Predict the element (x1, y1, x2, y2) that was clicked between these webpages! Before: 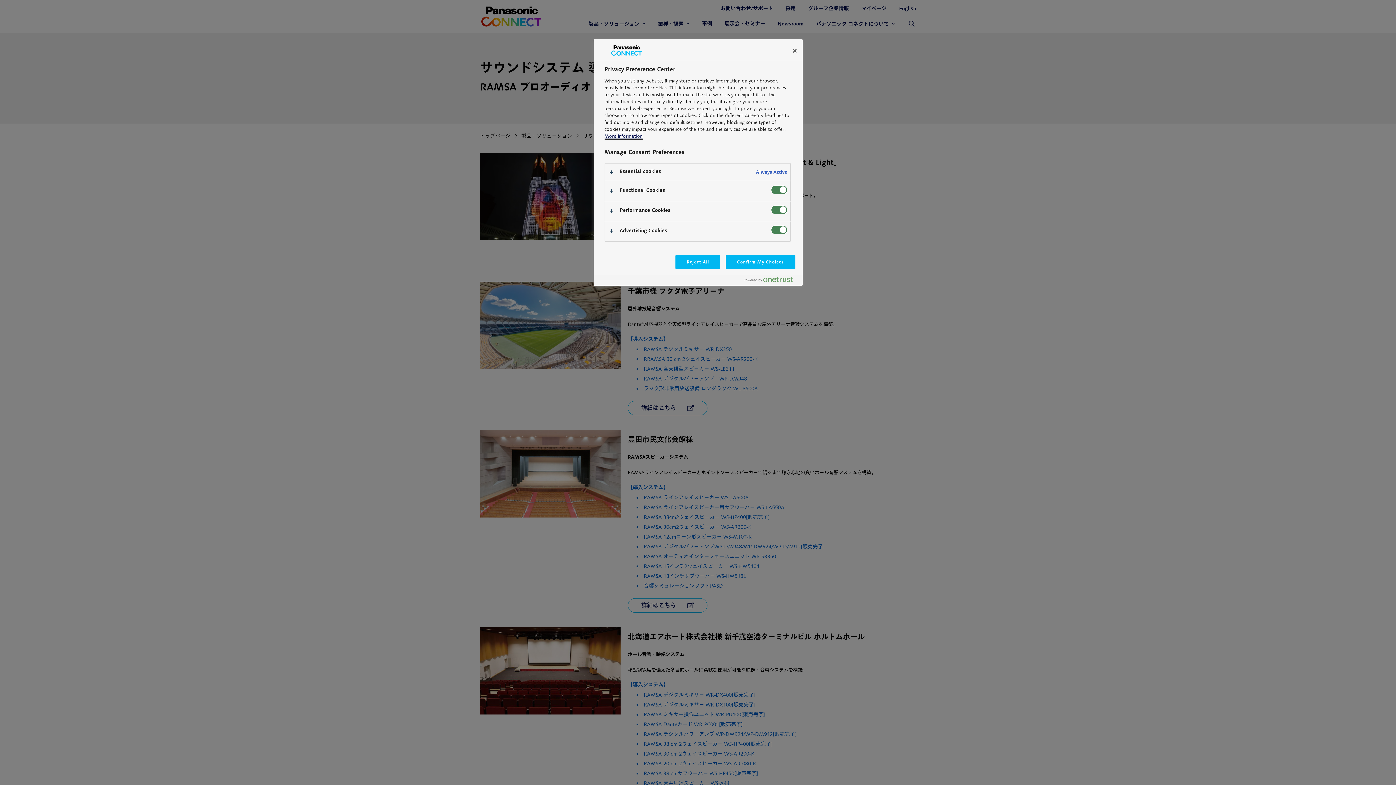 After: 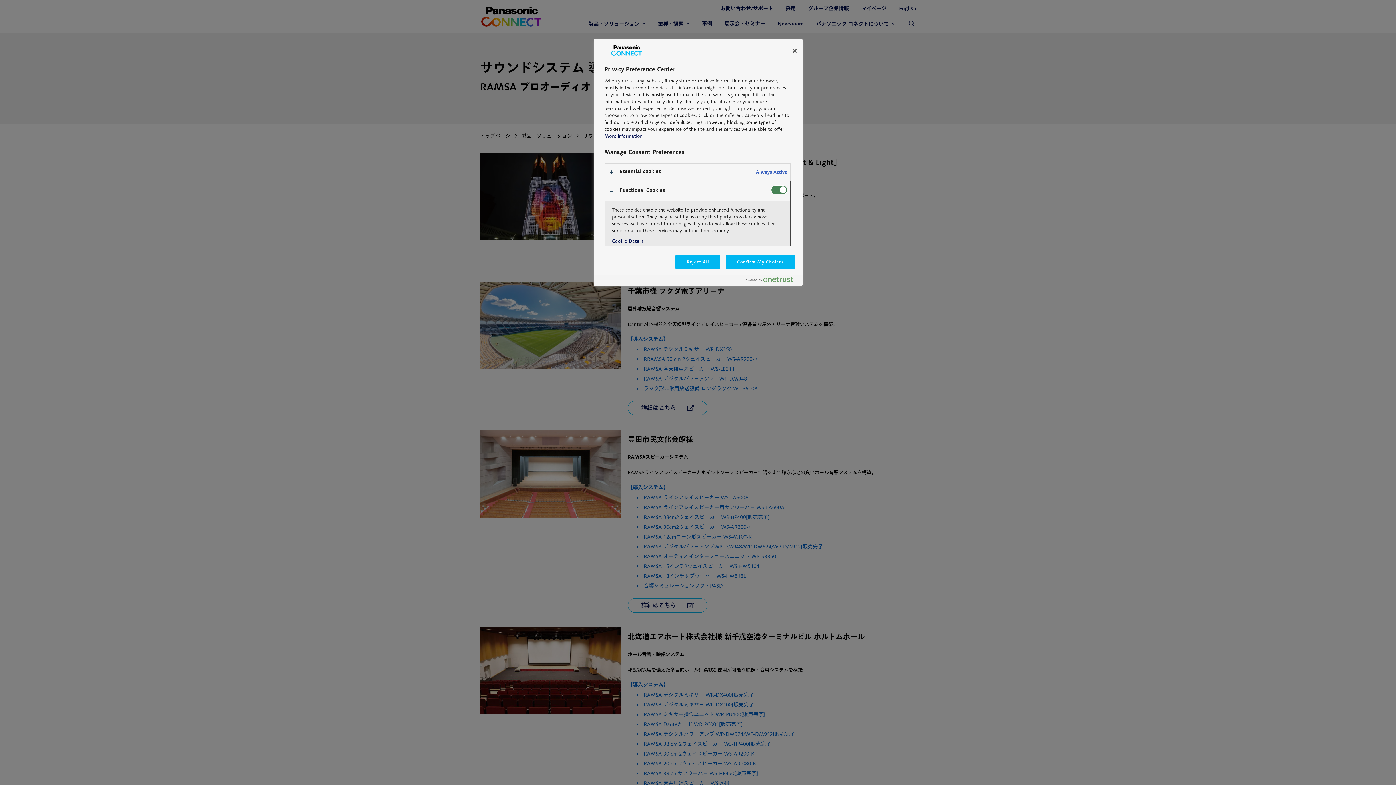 Action: bbox: (604, 181, 790, 201)